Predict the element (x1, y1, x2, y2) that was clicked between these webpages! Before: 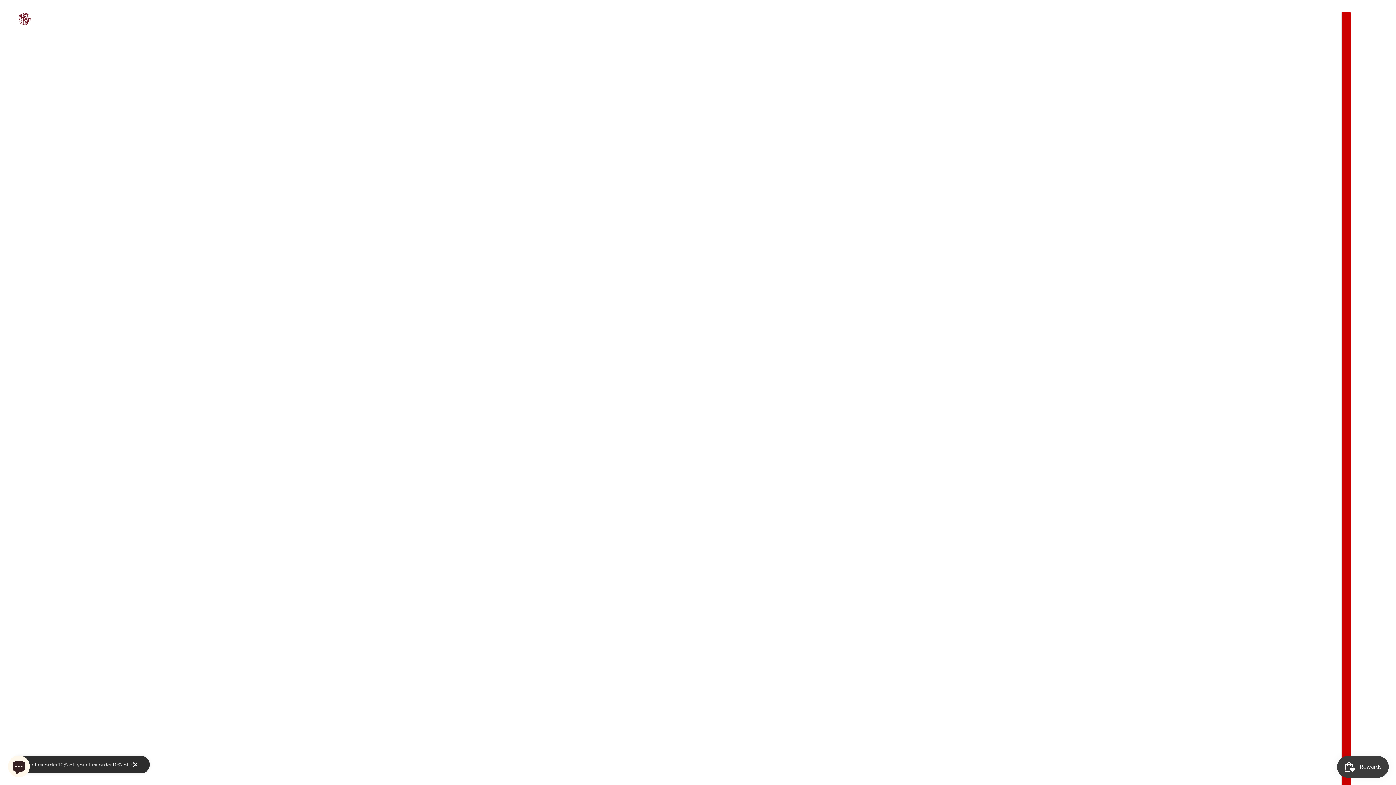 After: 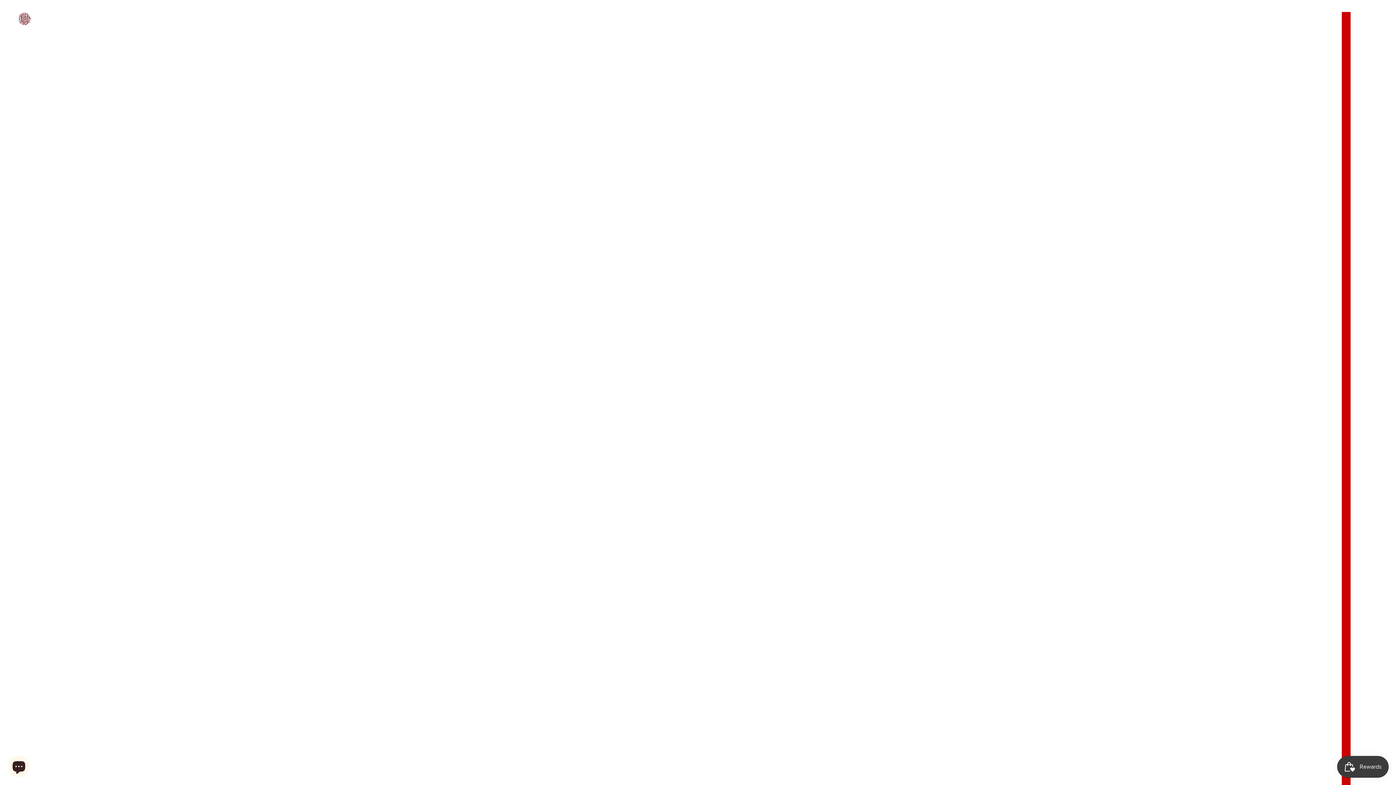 Action: bbox: (132, 762, 138, 768) label: close